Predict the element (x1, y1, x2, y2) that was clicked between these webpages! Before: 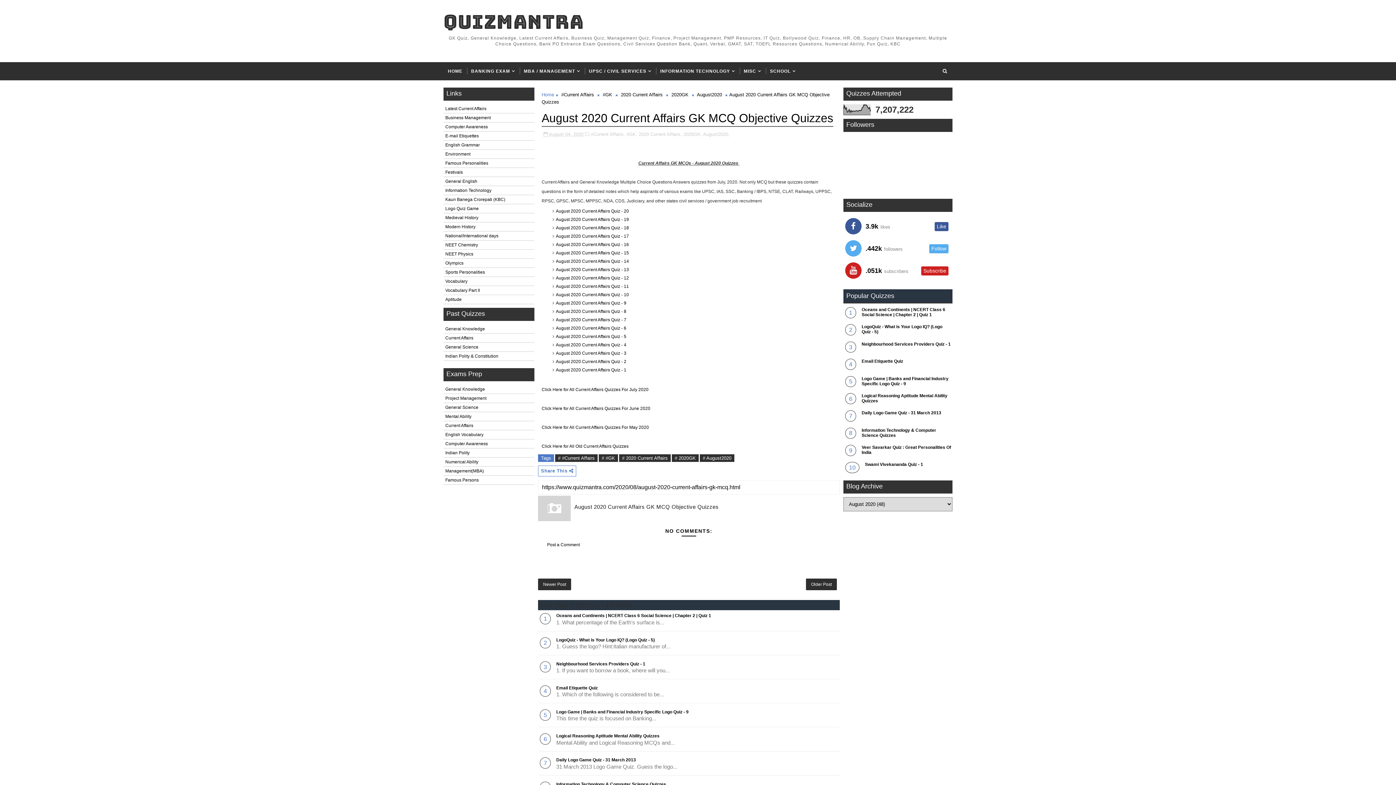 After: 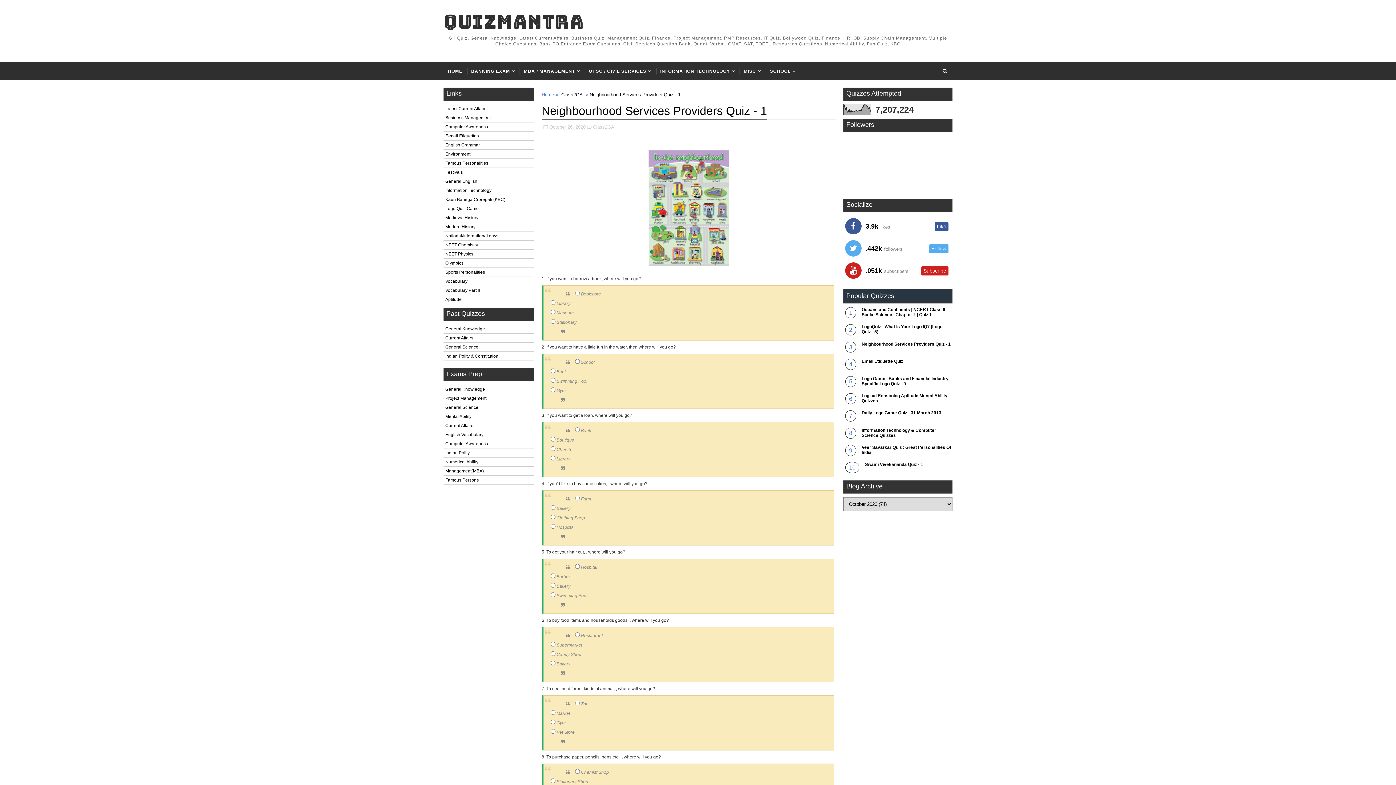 Action: label: Neighbourhood Services Providers Quiz - 1 bbox: (556, 661, 645, 666)